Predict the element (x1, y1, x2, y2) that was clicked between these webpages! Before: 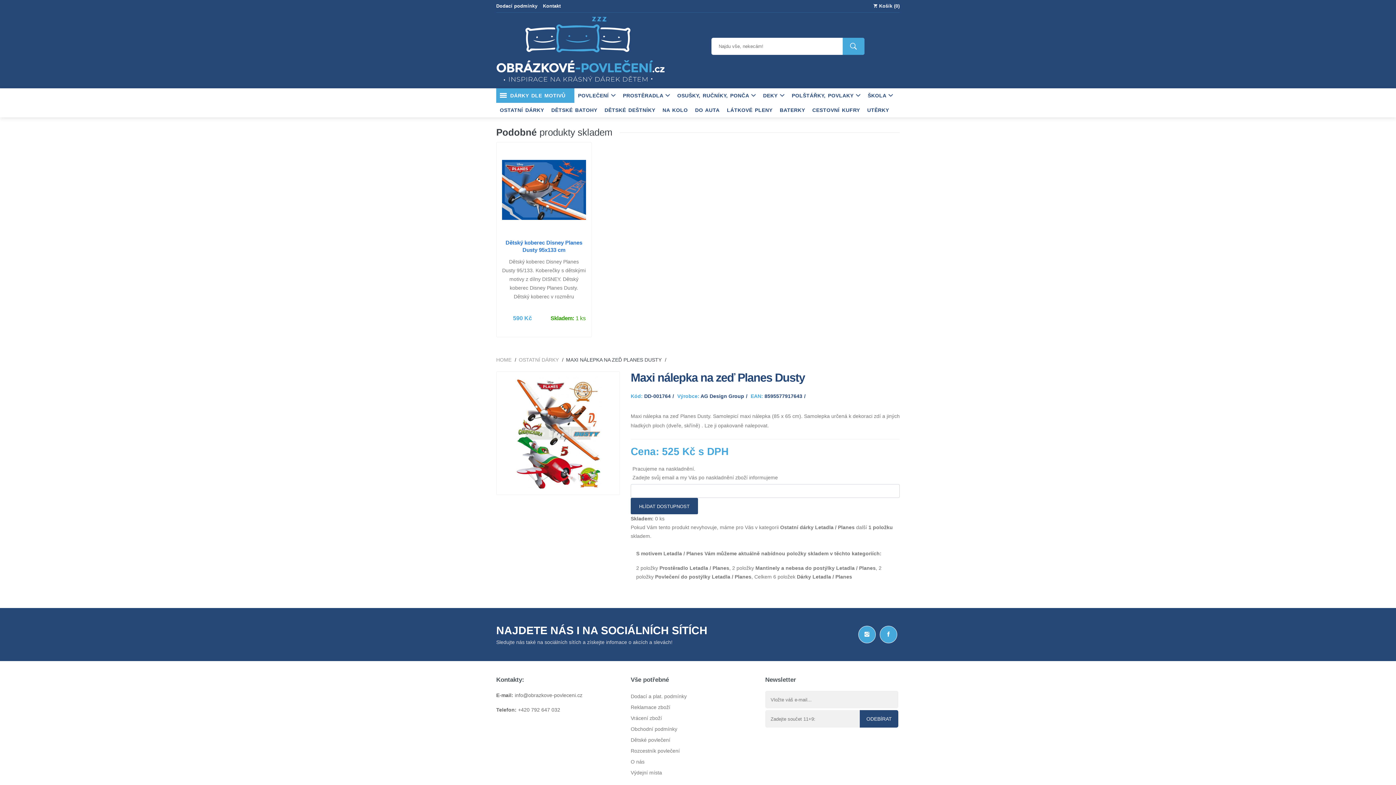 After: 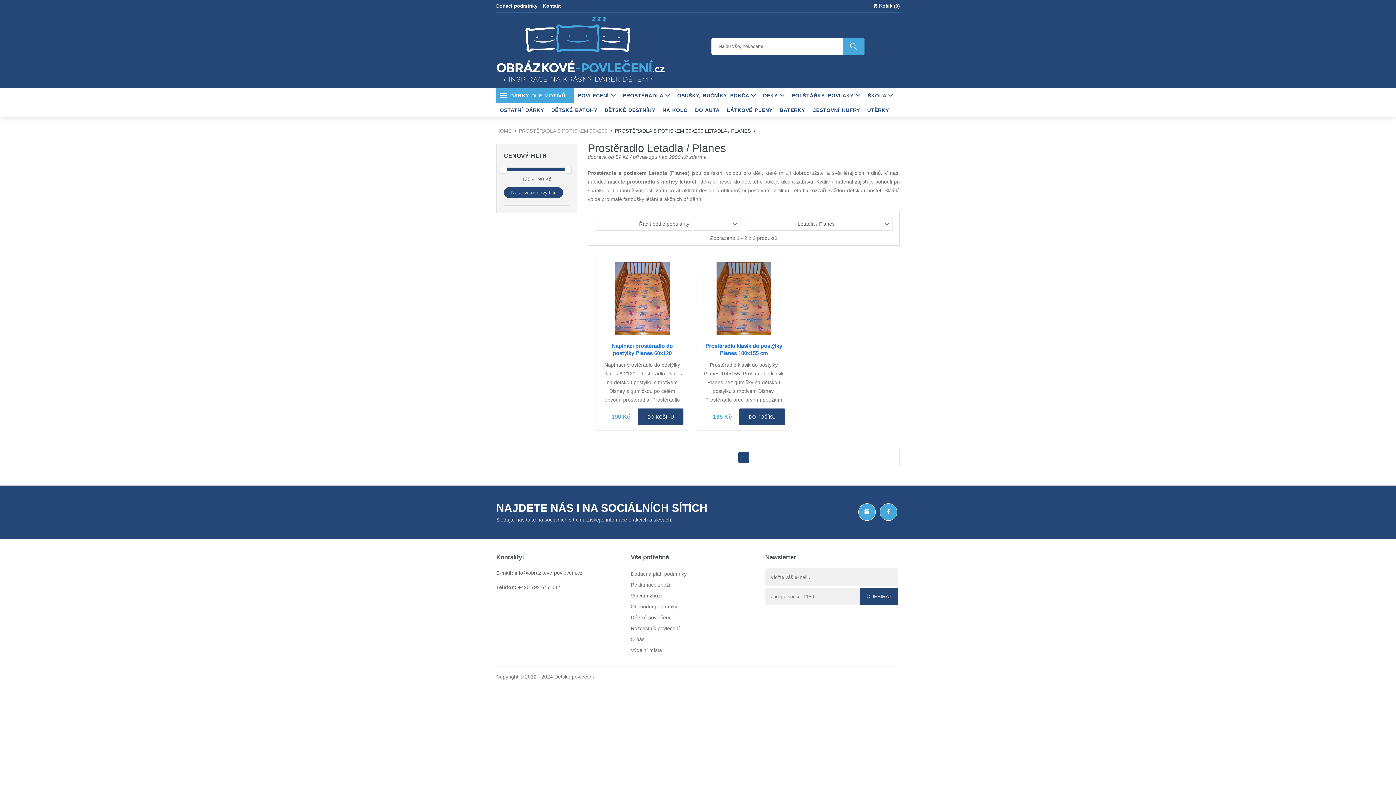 Action: label: Prostěradlo Letadla / Planes bbox: (659, 565, 729, 571)